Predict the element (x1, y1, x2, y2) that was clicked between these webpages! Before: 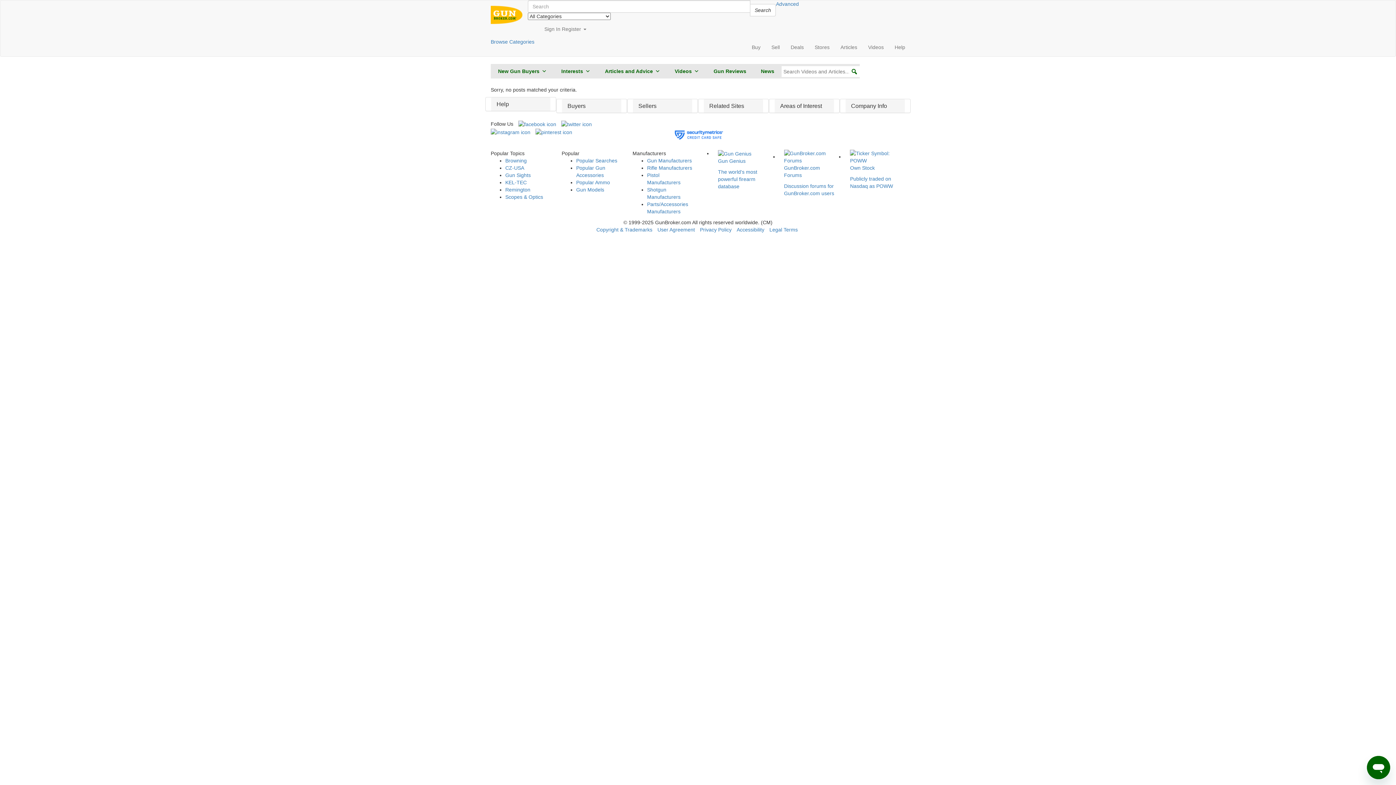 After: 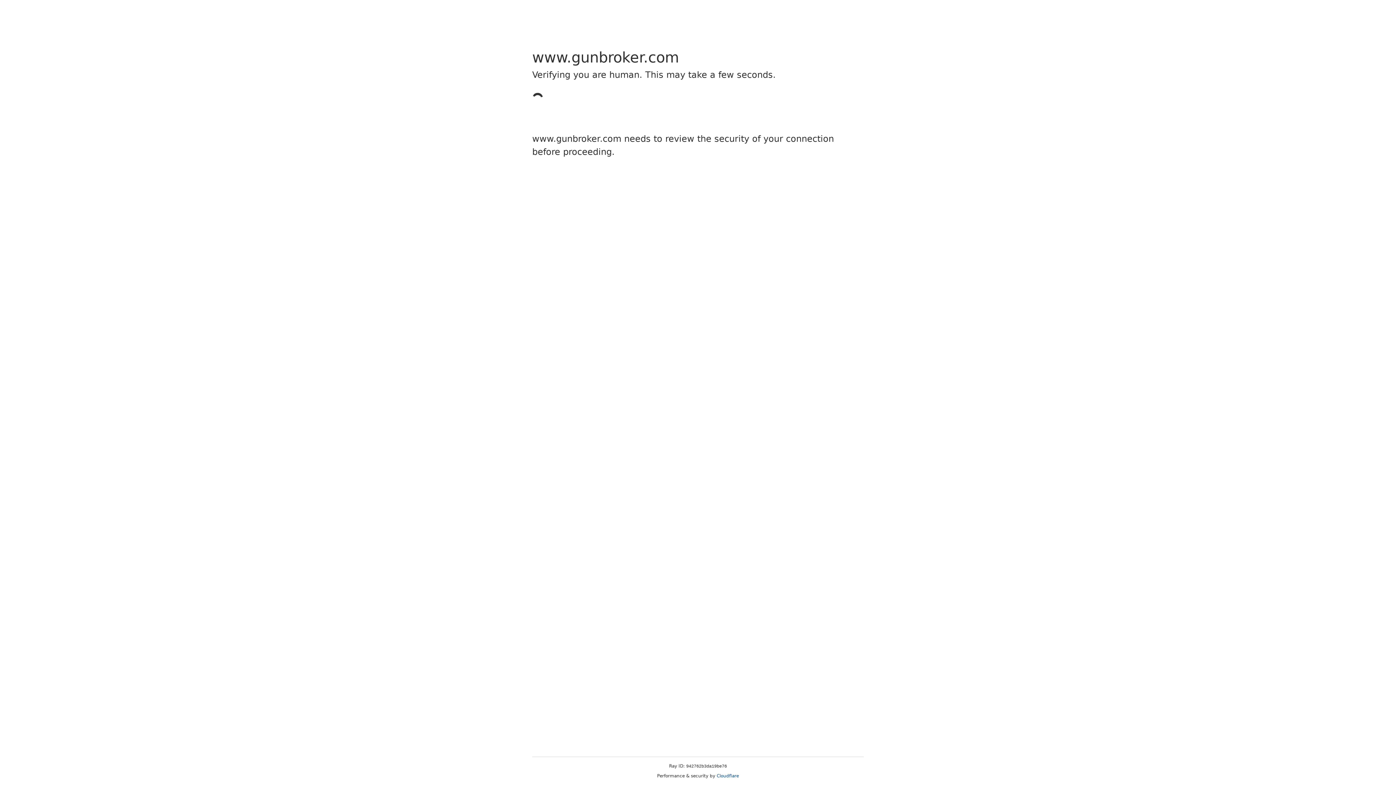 Action: bbox: (785, 38, 809, 56) label: Deals